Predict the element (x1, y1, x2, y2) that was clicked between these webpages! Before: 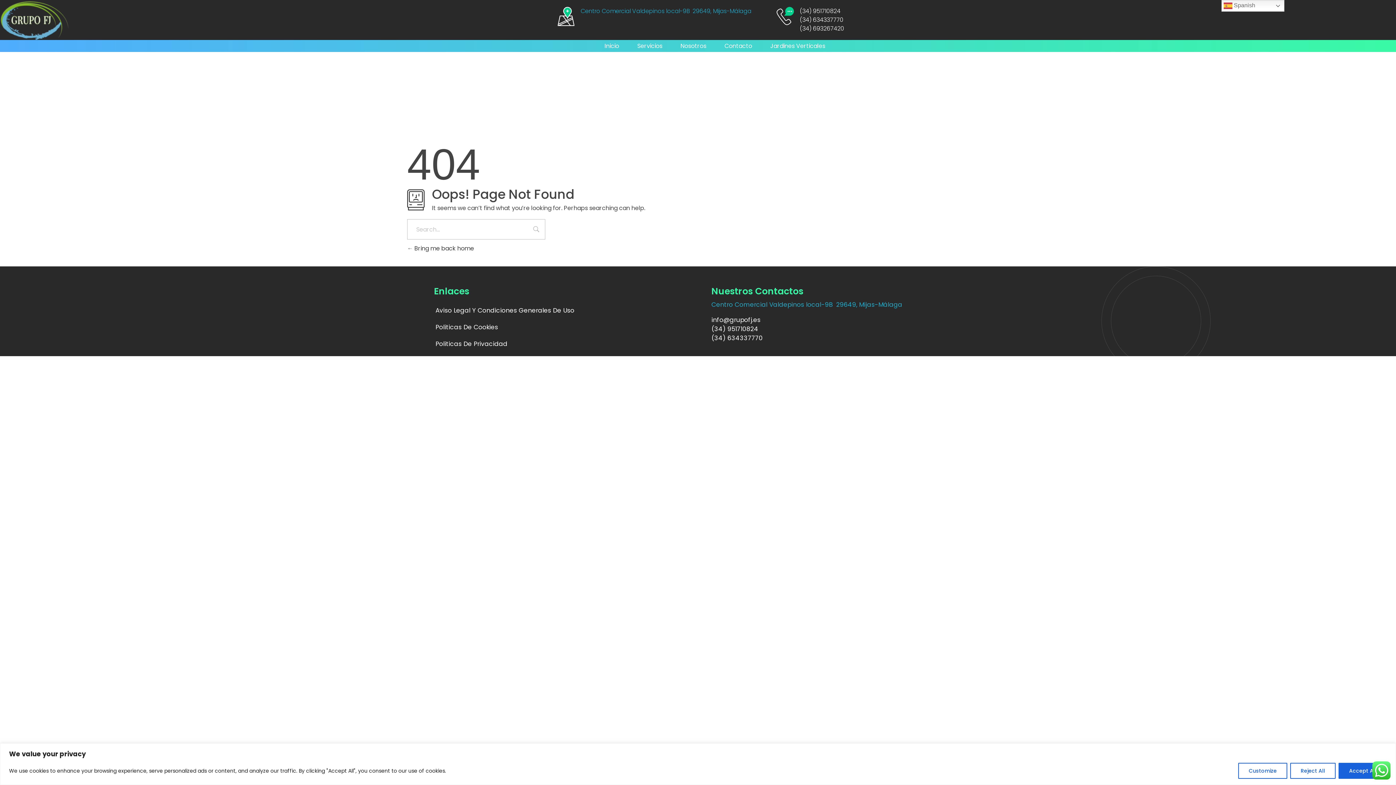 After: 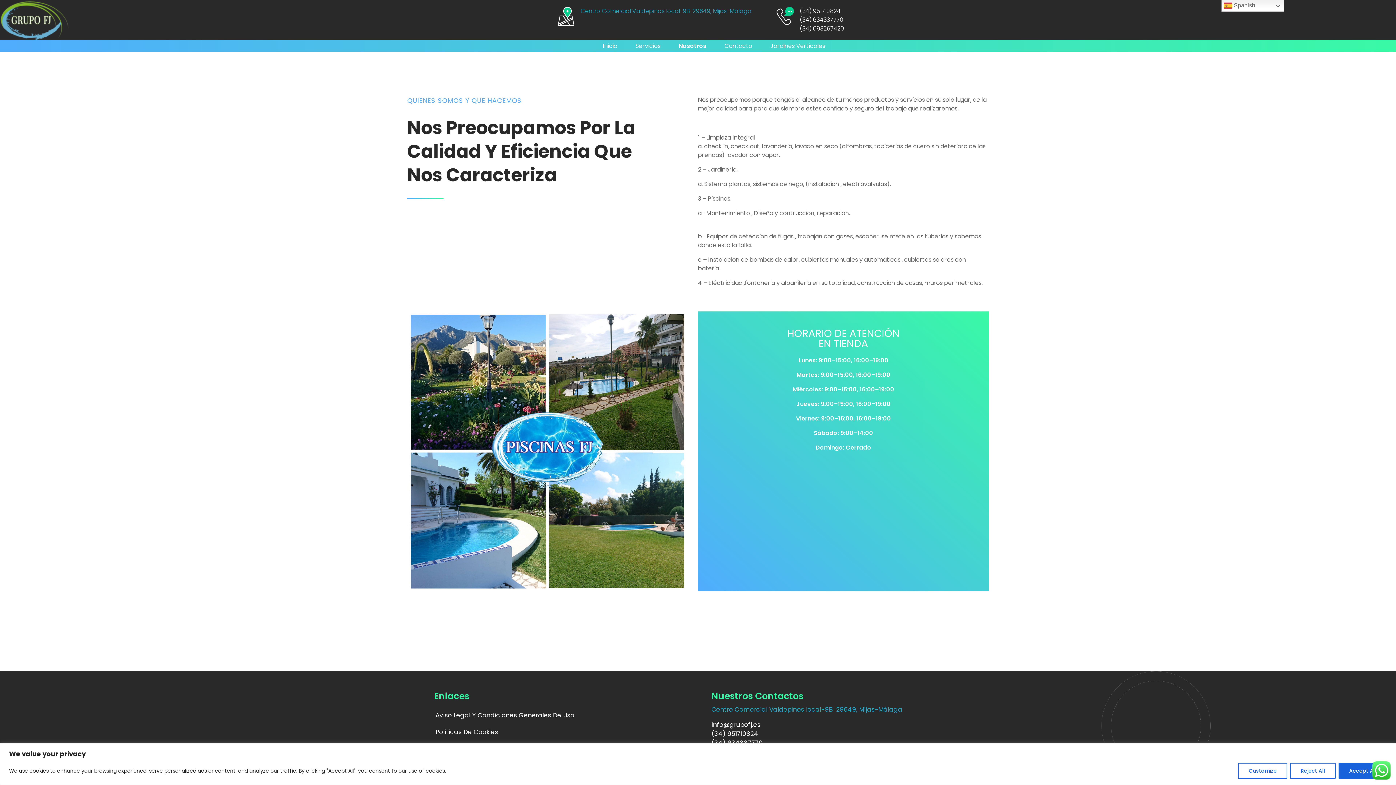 Action: label: Nosotros bbox: (680, 41, 724, 50)